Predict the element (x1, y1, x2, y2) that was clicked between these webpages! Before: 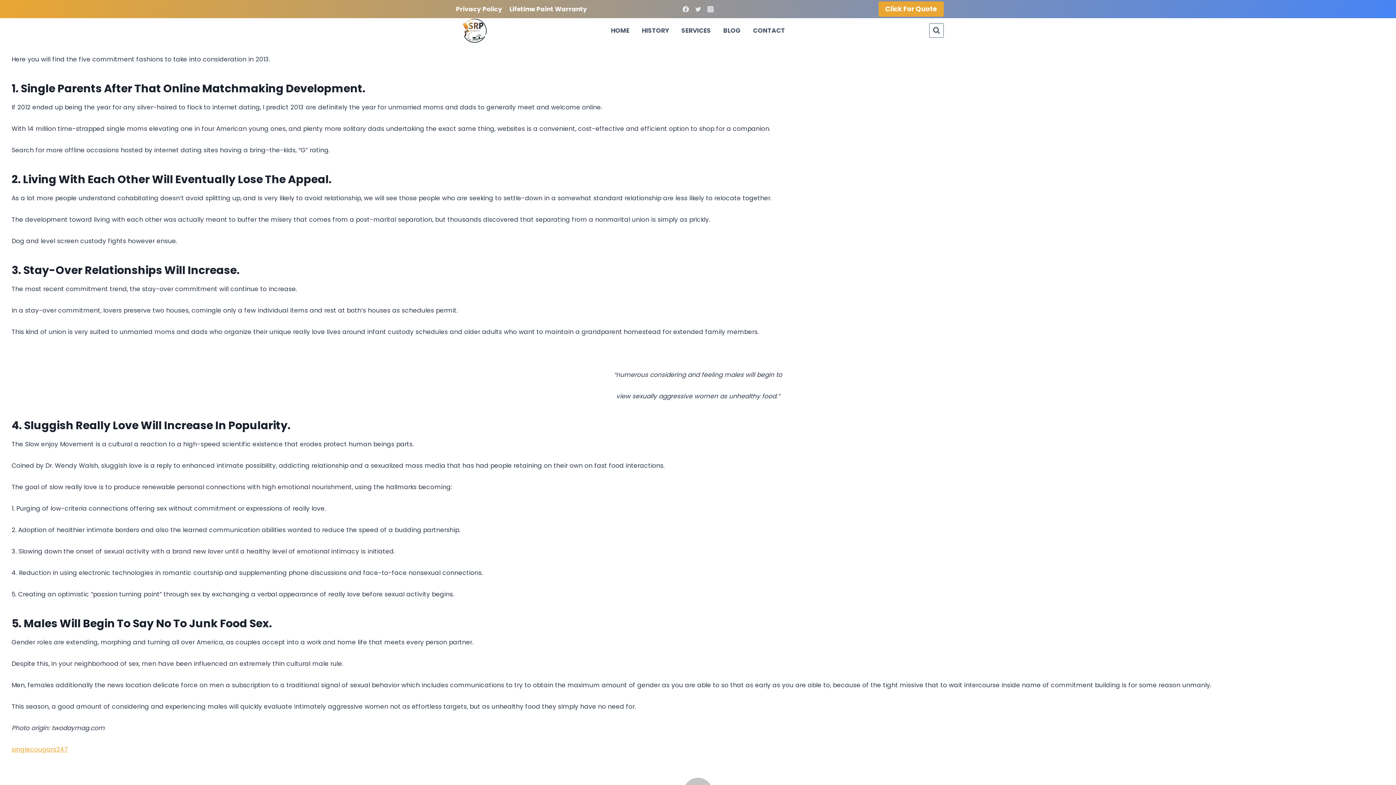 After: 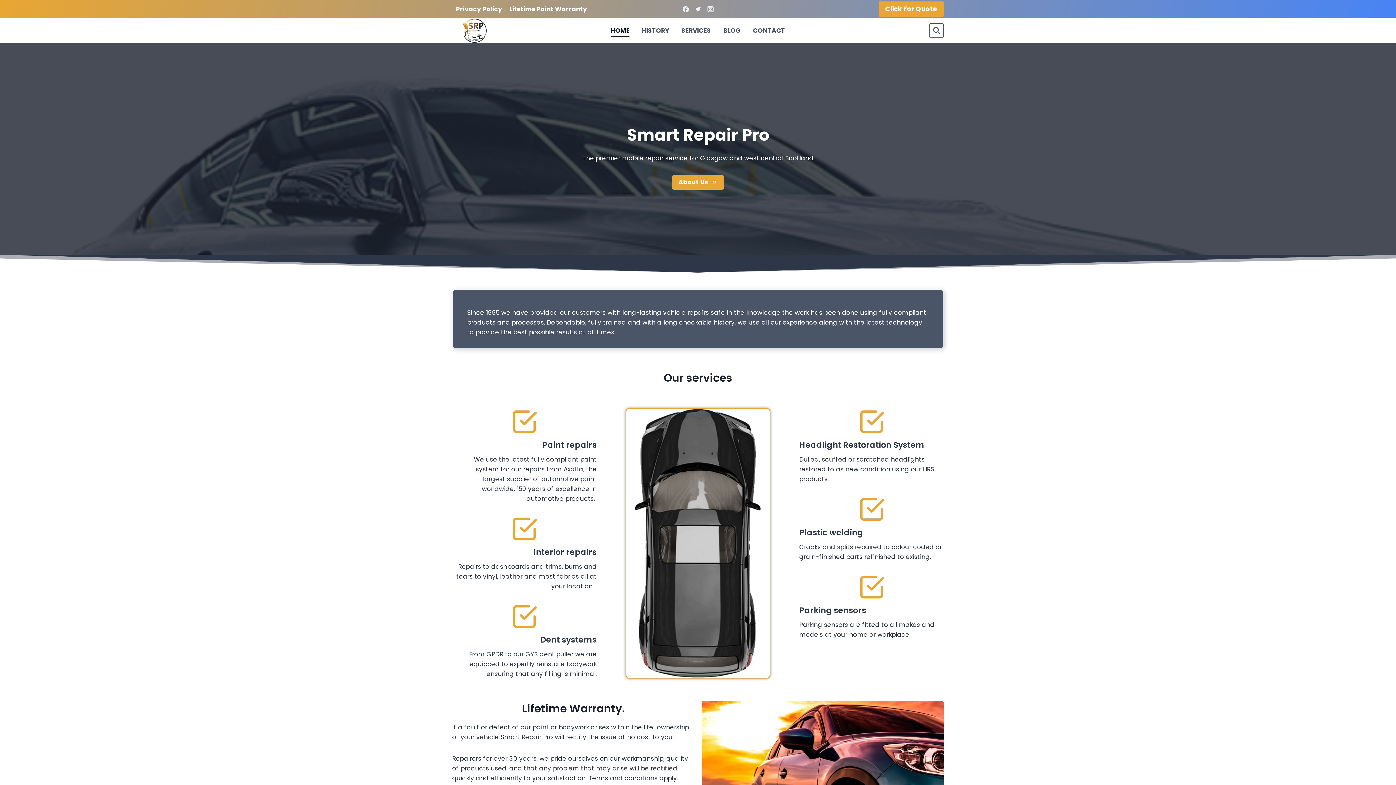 Action: label: HOME bbox: (604, 24, 635, 36)